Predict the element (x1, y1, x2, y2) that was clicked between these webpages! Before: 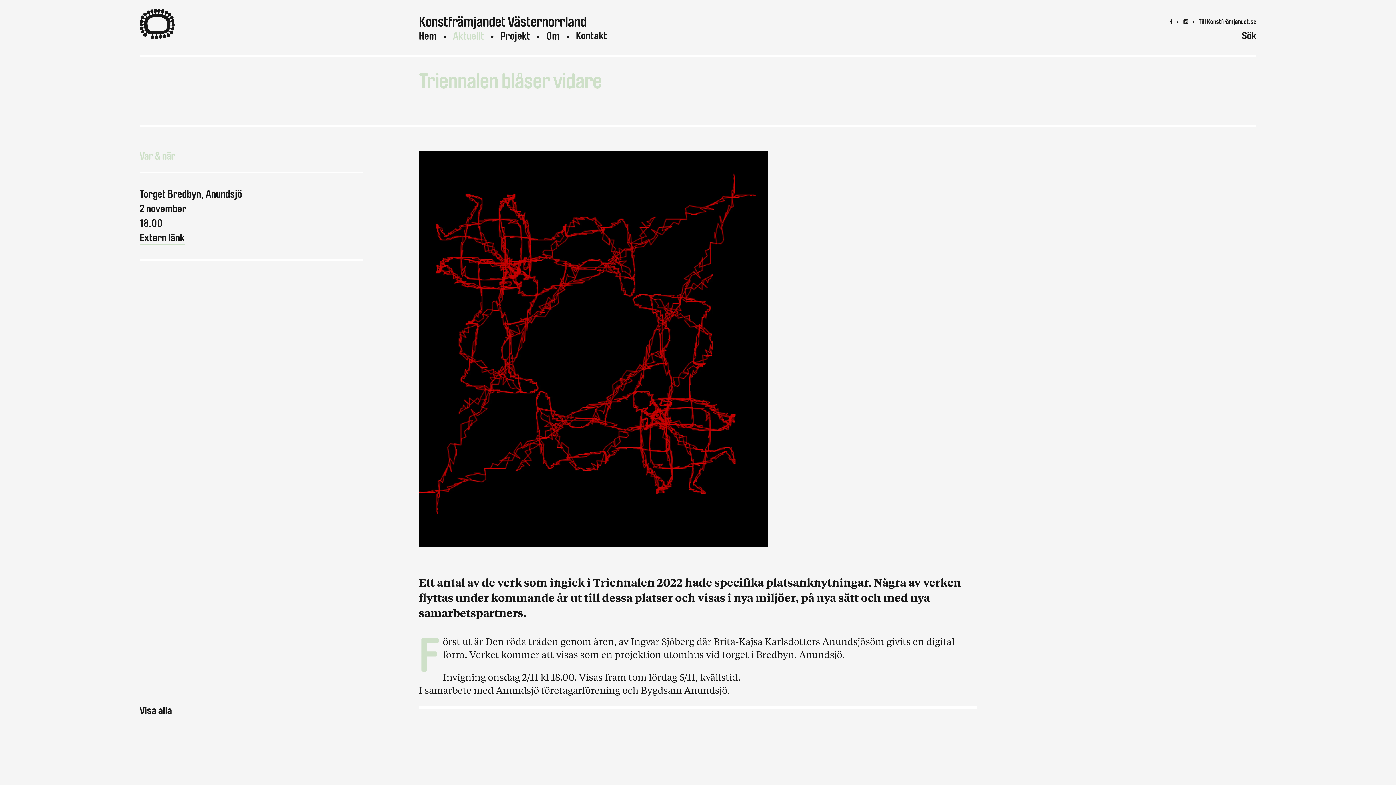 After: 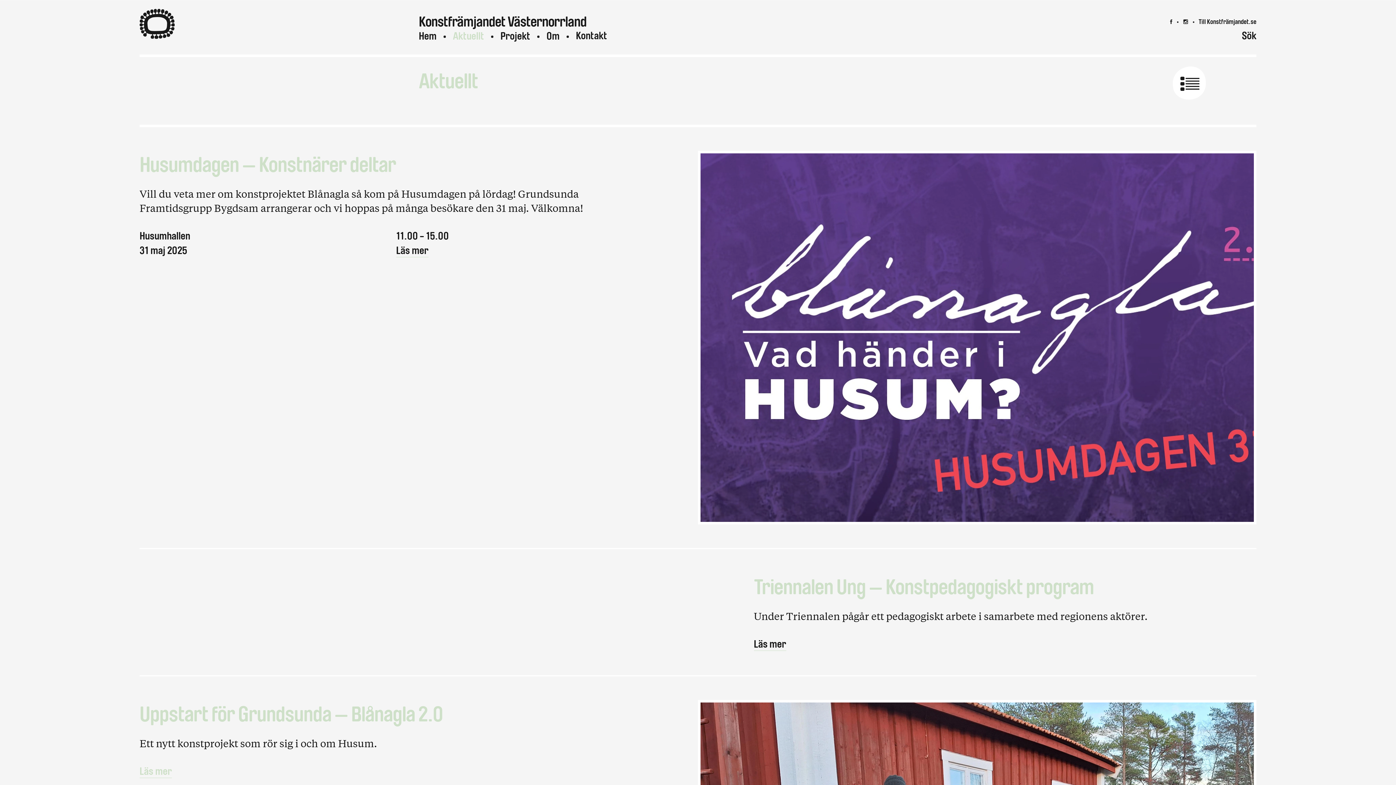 Action: label: Visa alla bbox: (139, 704, 172, 717)